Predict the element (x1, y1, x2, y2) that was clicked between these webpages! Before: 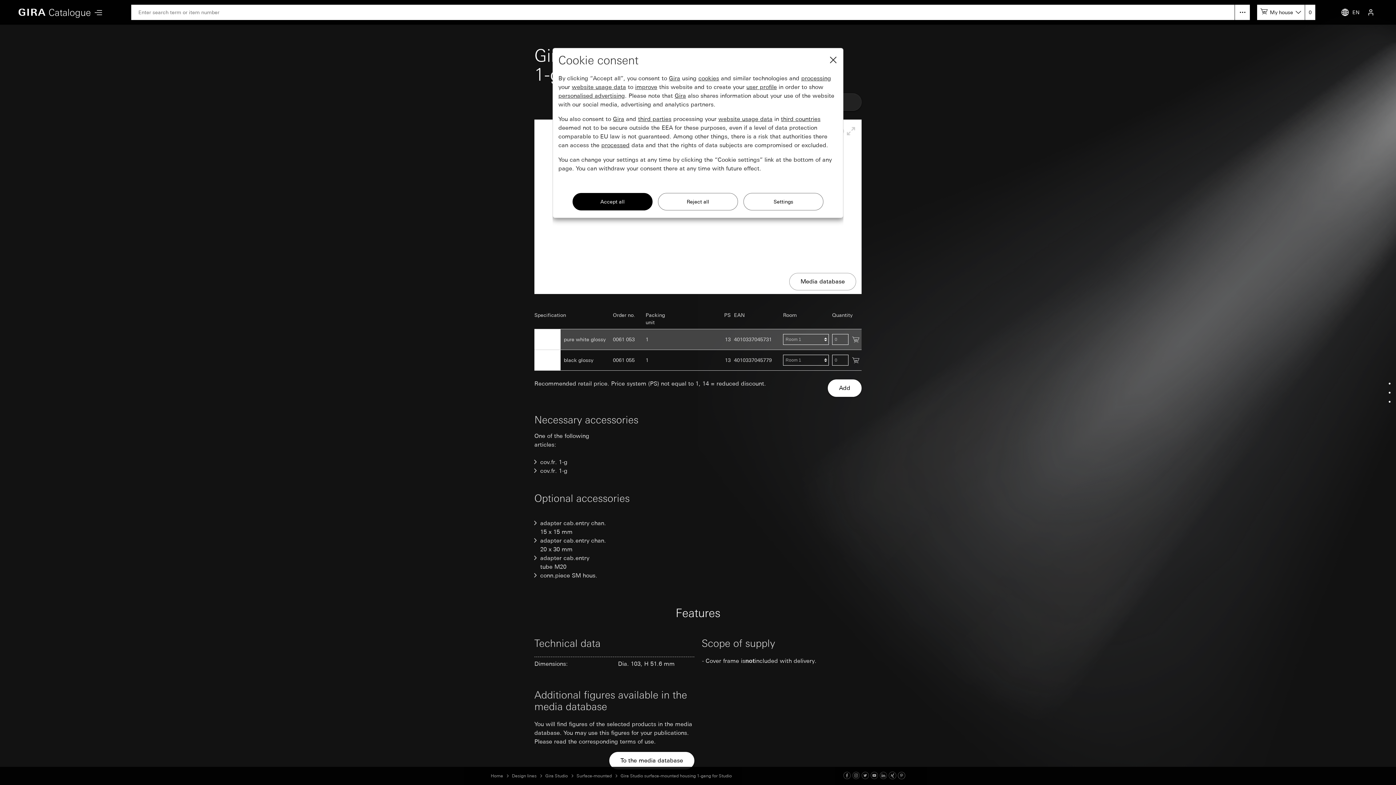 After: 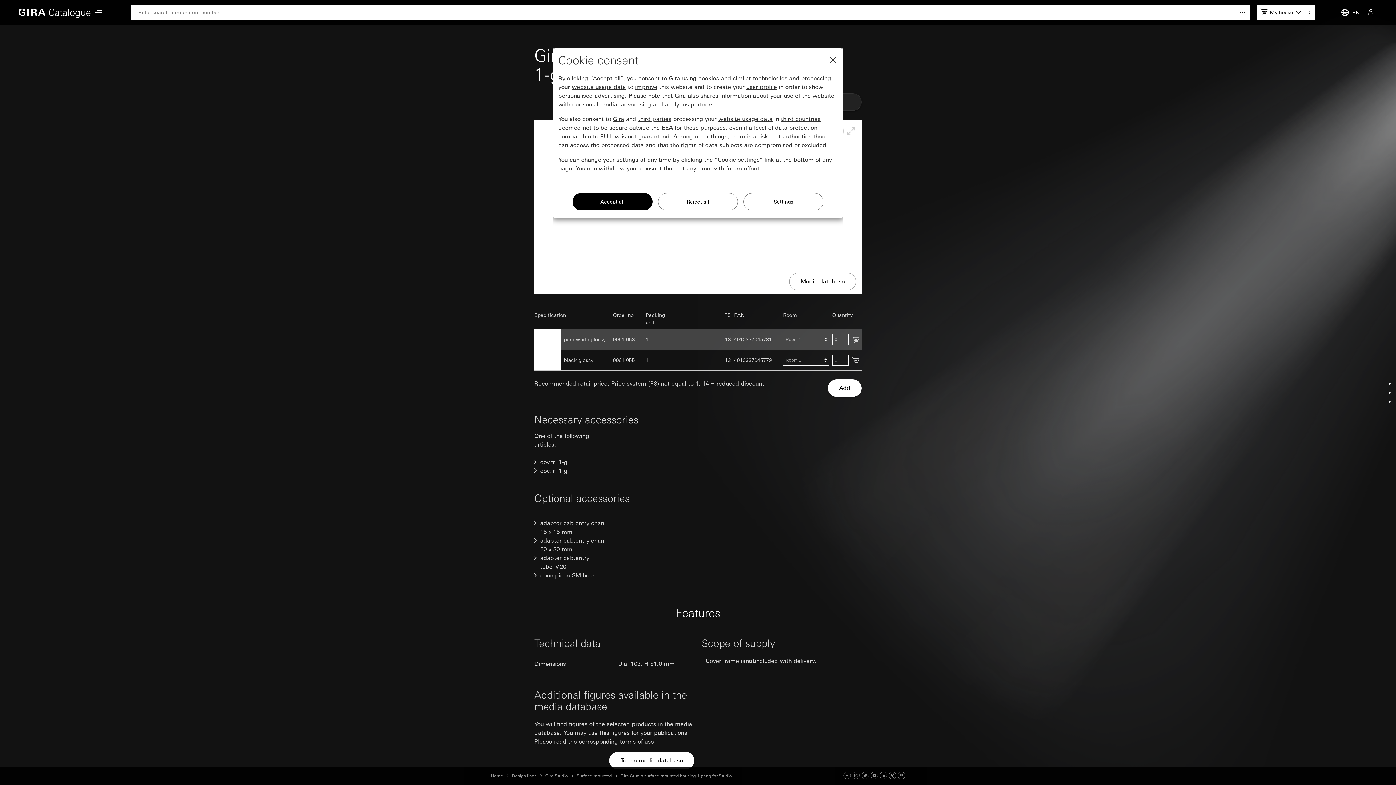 Action: label: Youtube bbox: (870, 773, 878, 779)